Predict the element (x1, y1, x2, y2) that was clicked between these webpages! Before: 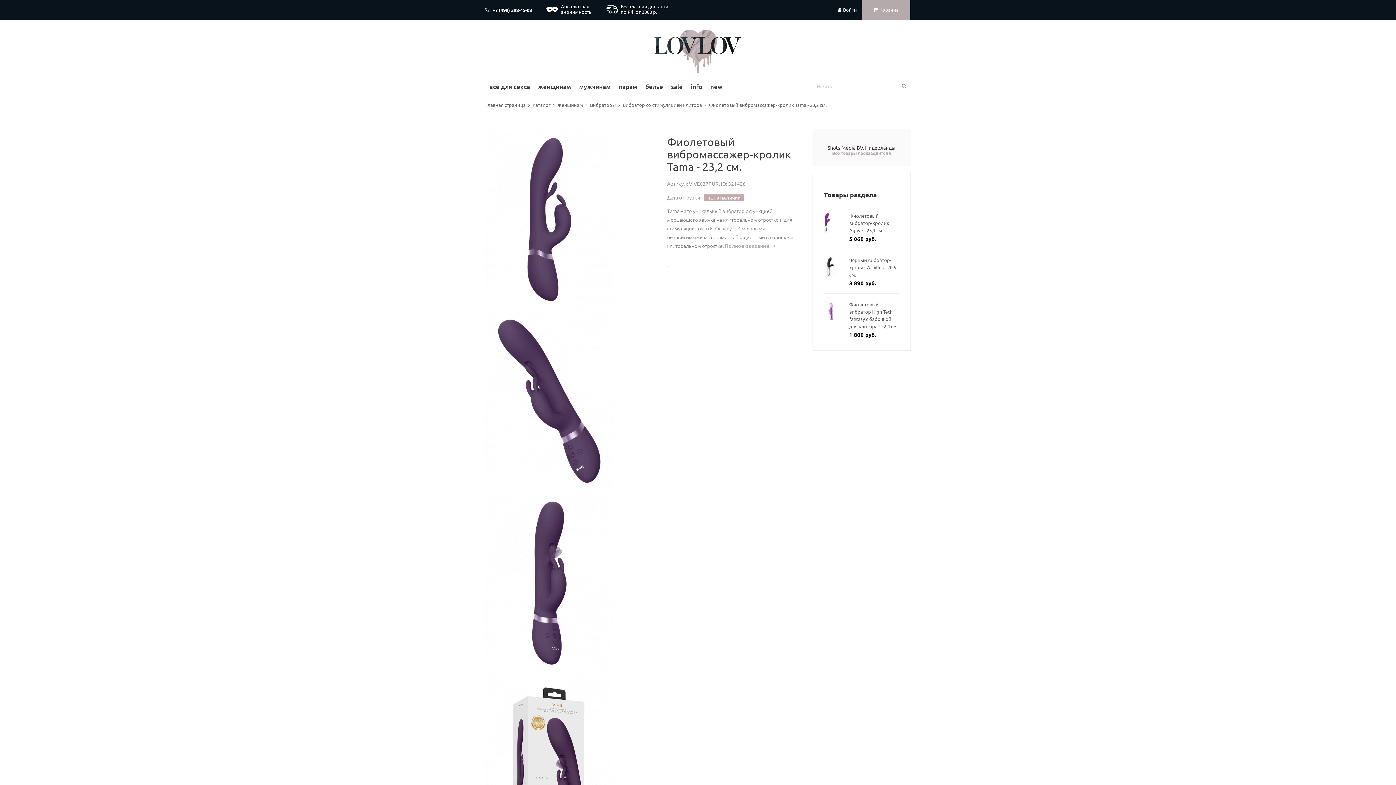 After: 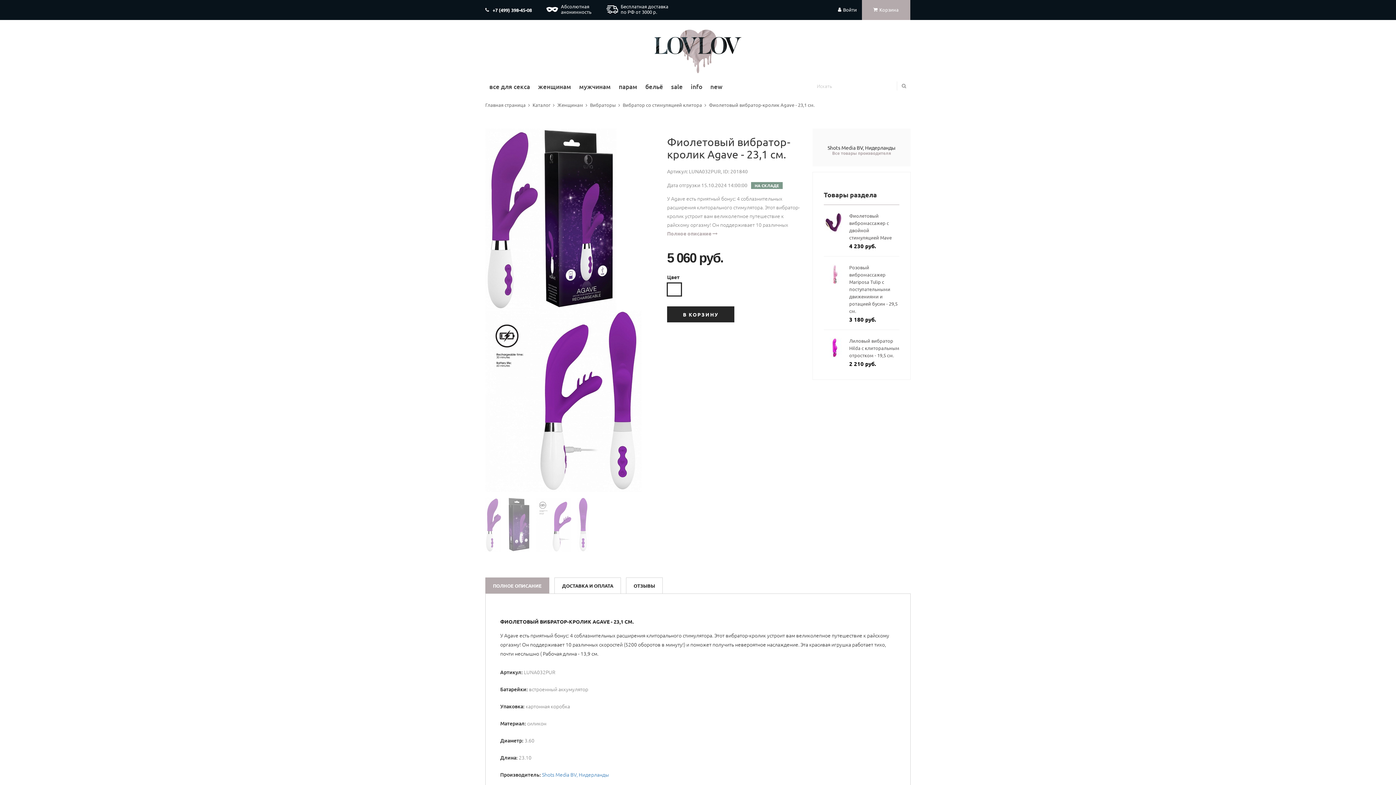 Action: label: Фиолетовый вибратор-кролик Agave - 23,1 см. bbox: (849, 212, 899, 234)